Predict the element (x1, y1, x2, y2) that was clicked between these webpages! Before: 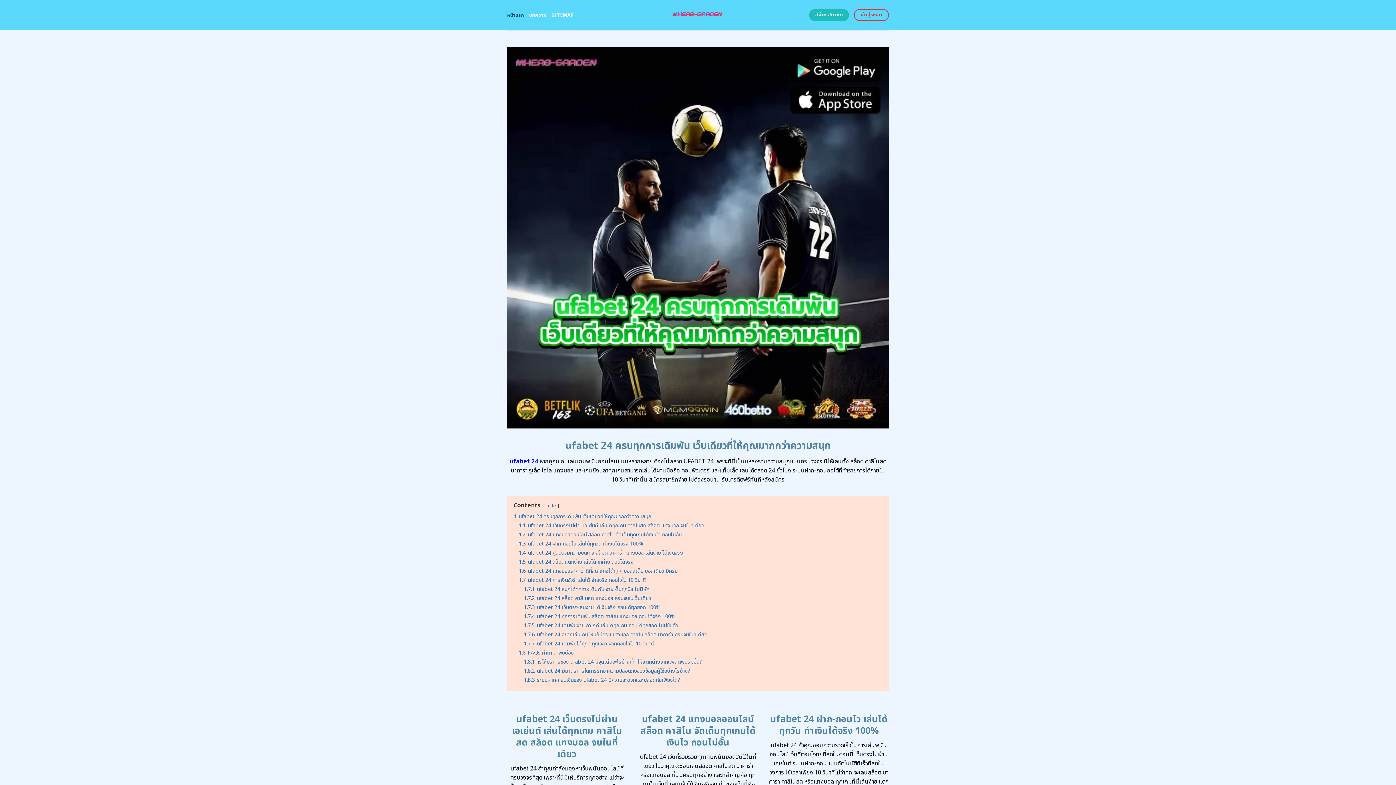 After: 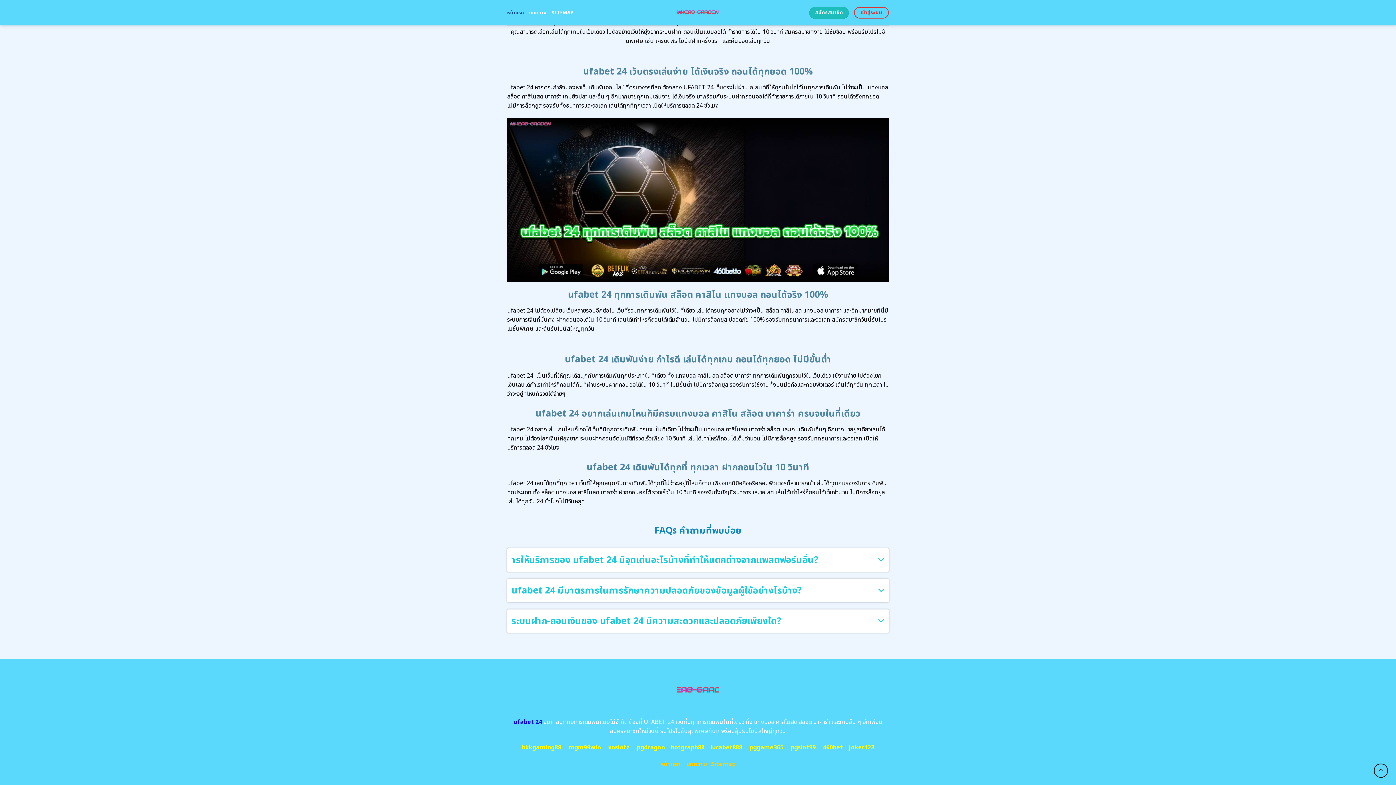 Action: bbox: (524, 612, 675, 620) label: 1.7.4 ufabet 24 ทุกการเดิมพัน สล็อต คาสิโน แทงบอล ถอนได้จริง 100%